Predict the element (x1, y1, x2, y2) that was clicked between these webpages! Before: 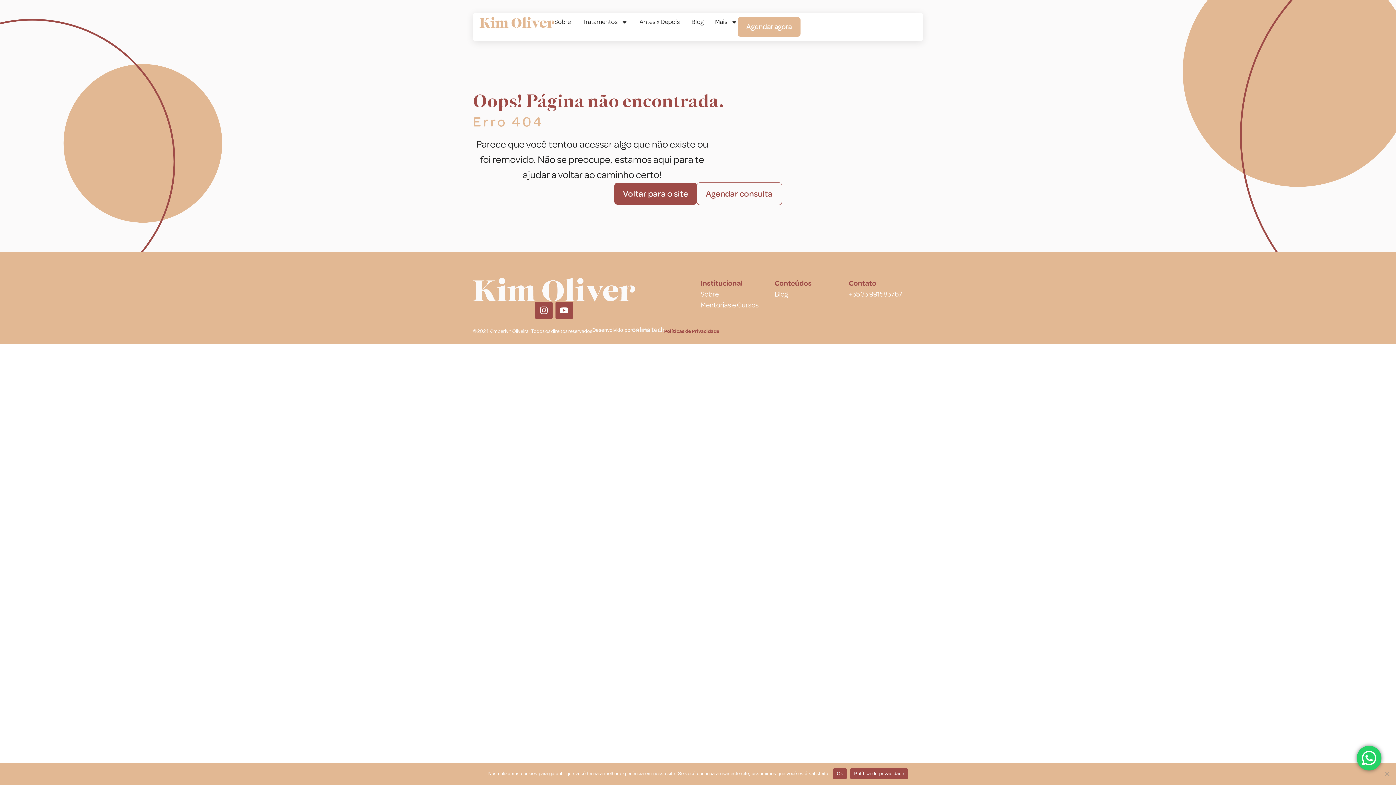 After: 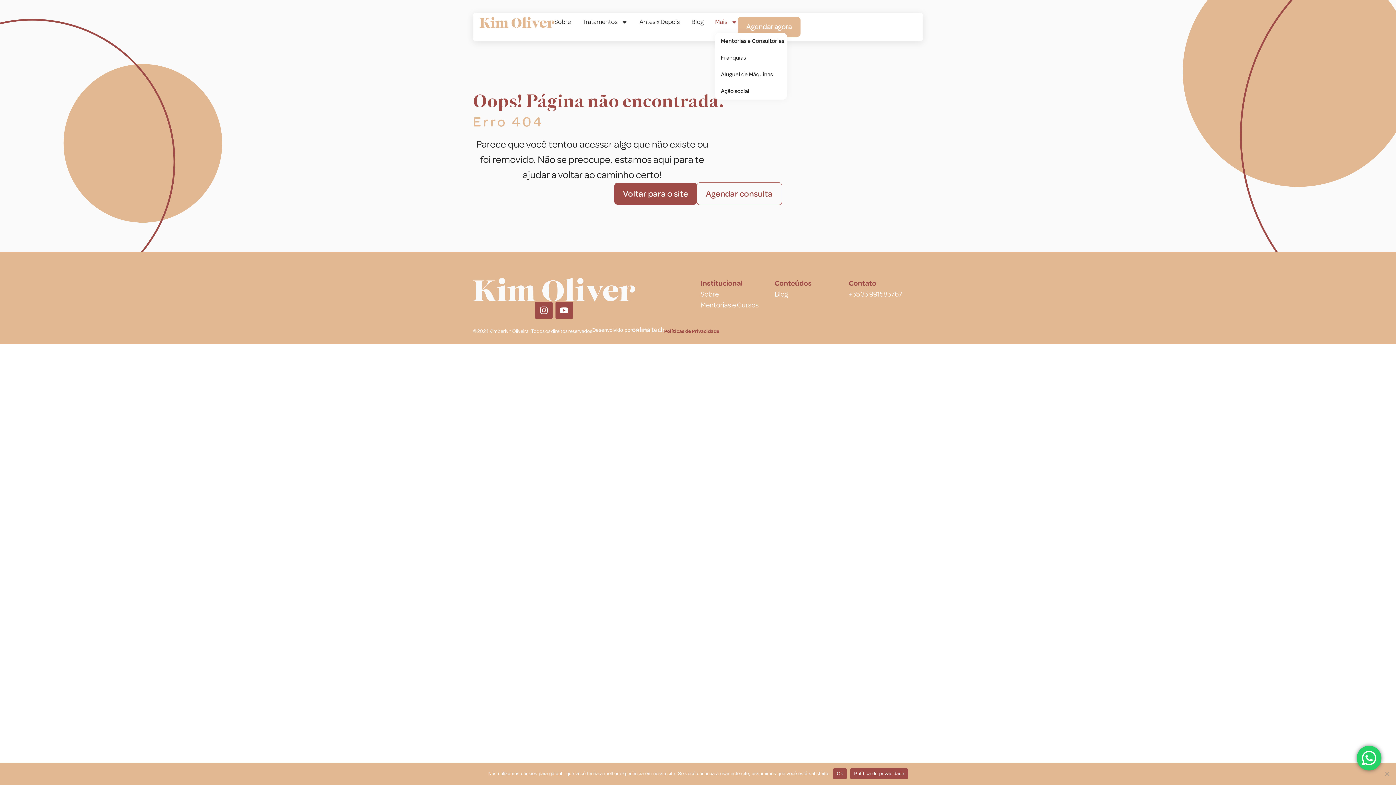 Action: bbox: (715, 17, 737, 26) label: Mais